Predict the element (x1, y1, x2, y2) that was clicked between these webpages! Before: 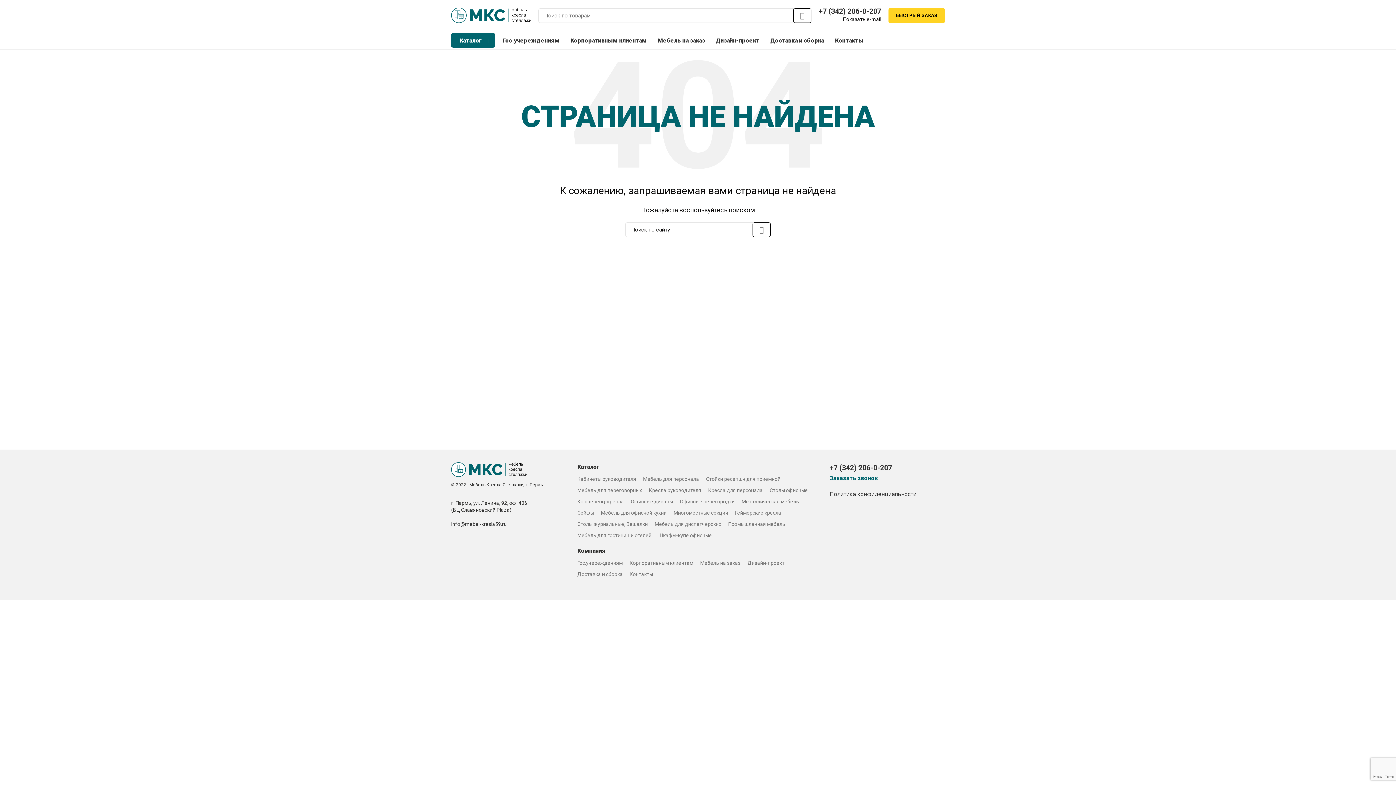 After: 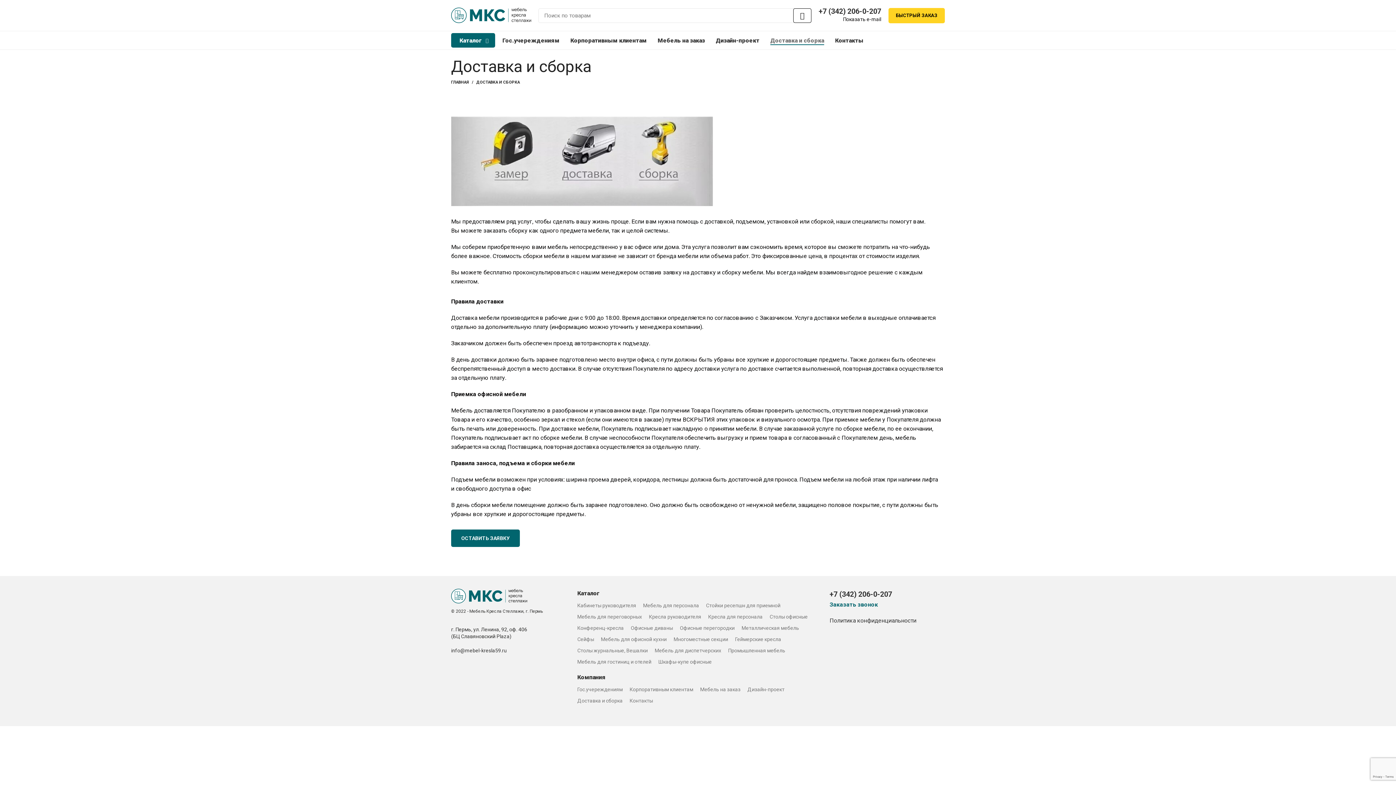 Action: label: Доставка и сборка bbox: (765, 33, 829, 47)